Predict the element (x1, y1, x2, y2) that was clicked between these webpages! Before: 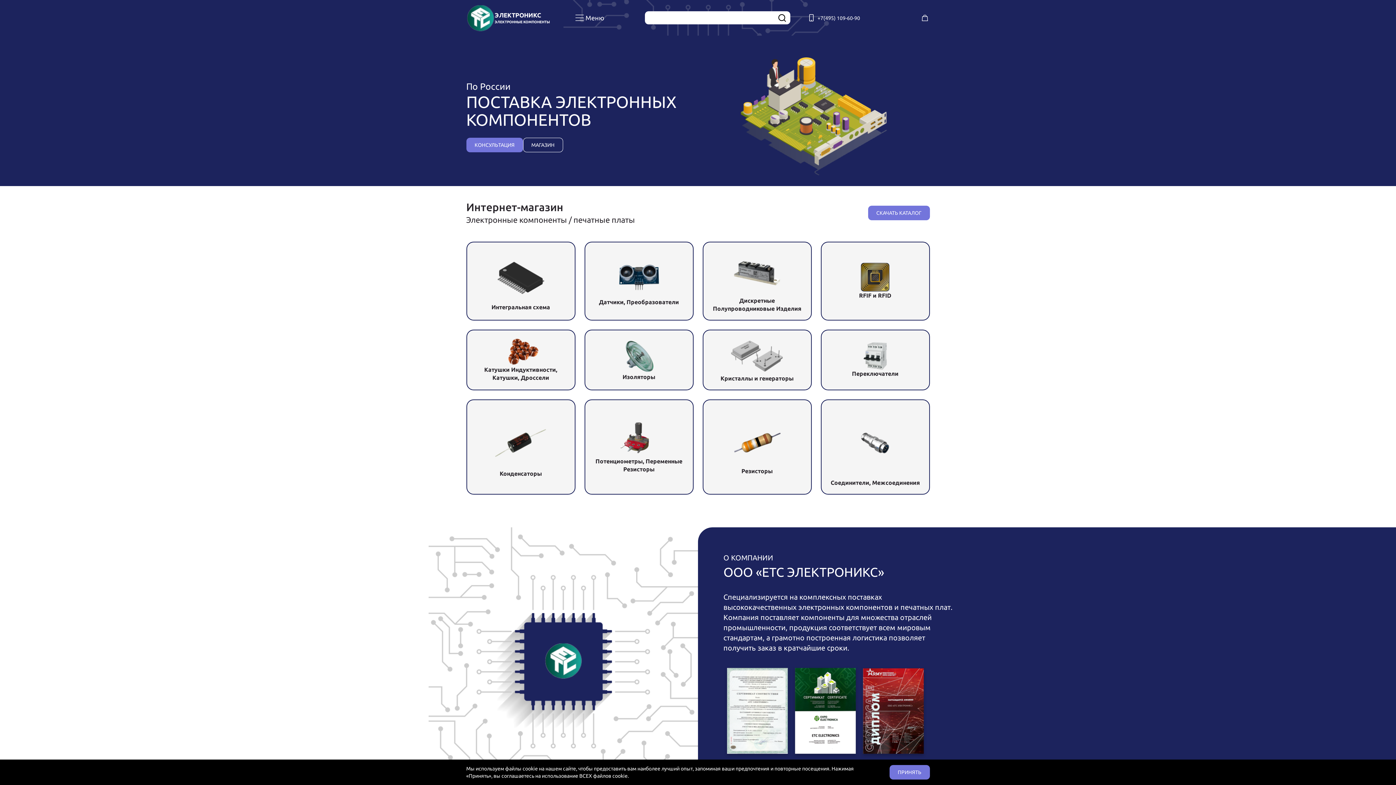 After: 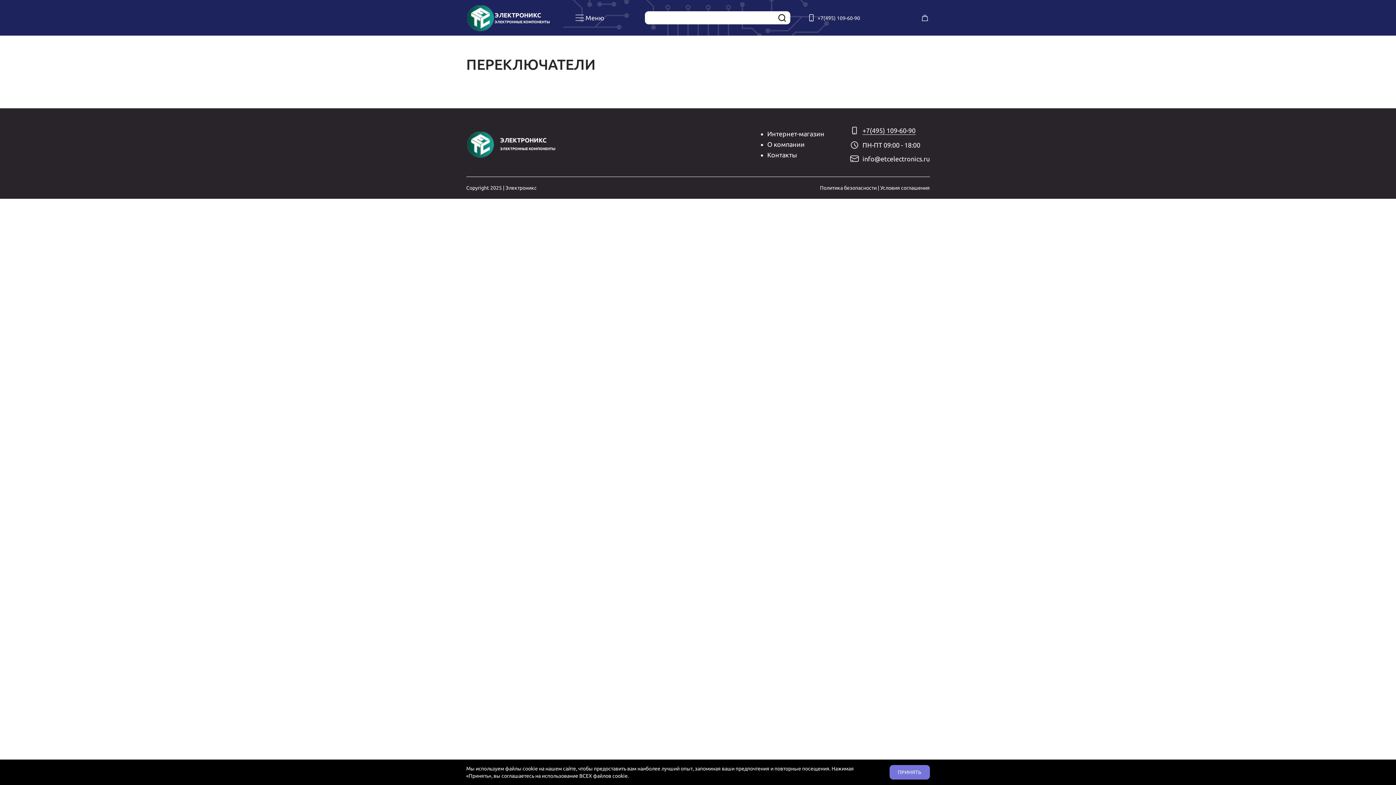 Action: bbox: (820, 329, 930, 390) label: Переключатели